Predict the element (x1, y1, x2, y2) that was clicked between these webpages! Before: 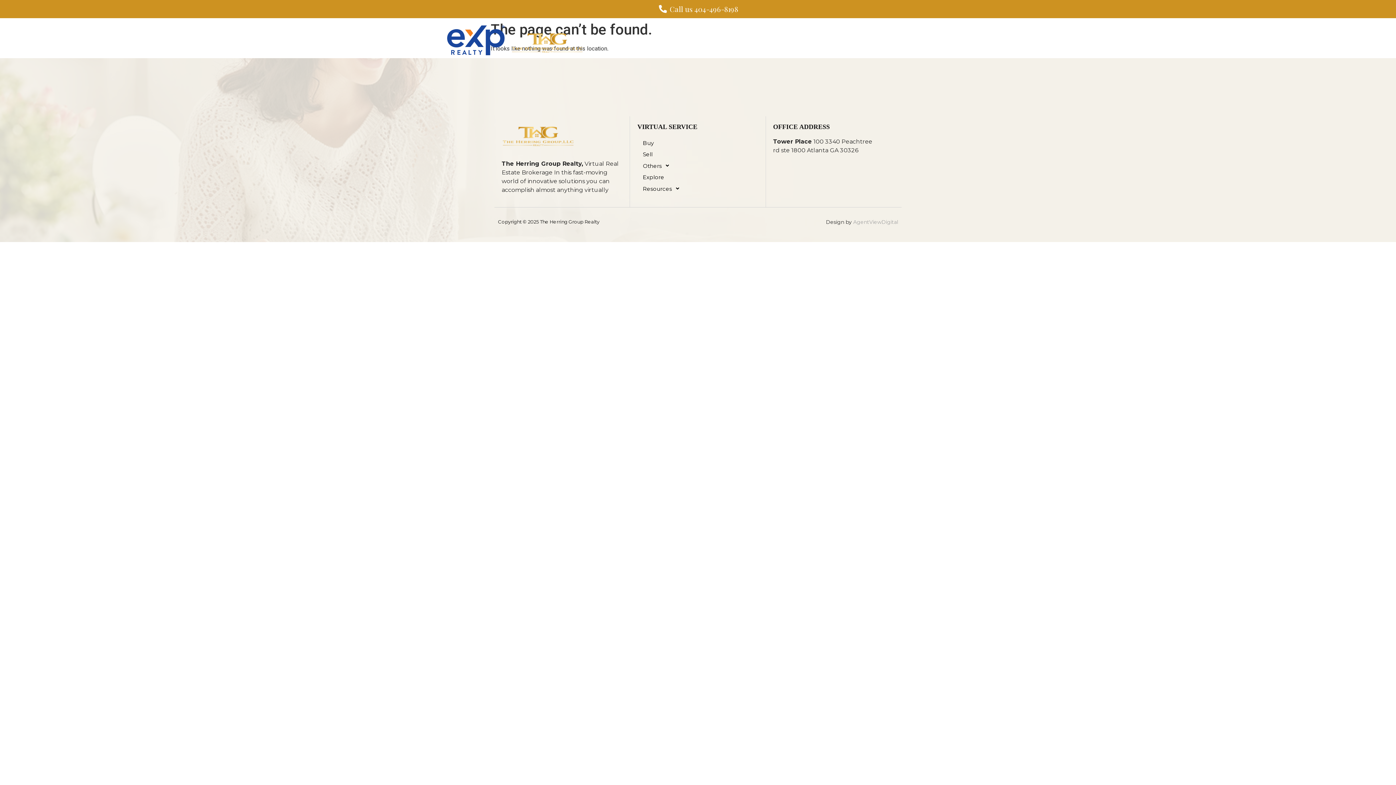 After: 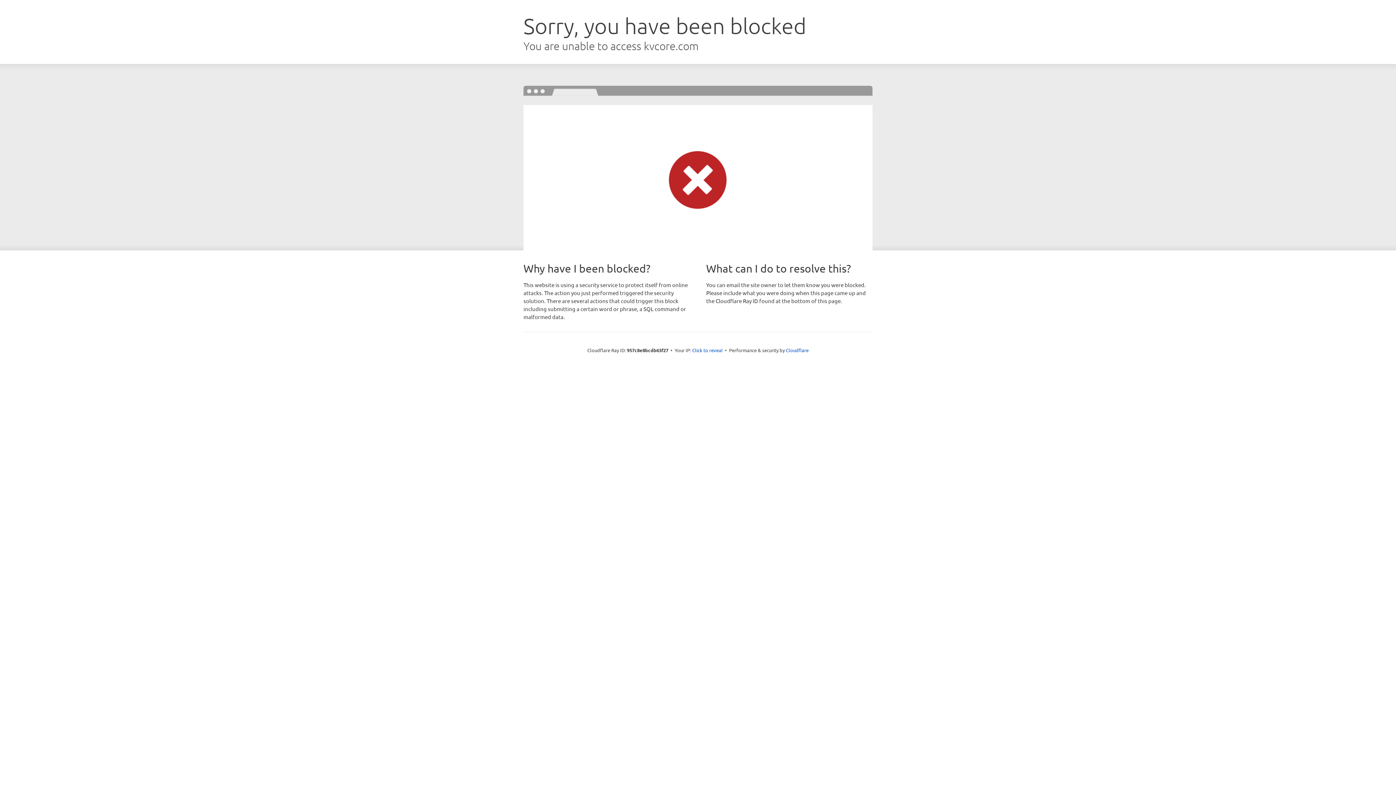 Action: bbox: (791, 31, 814, 49) label: Sell